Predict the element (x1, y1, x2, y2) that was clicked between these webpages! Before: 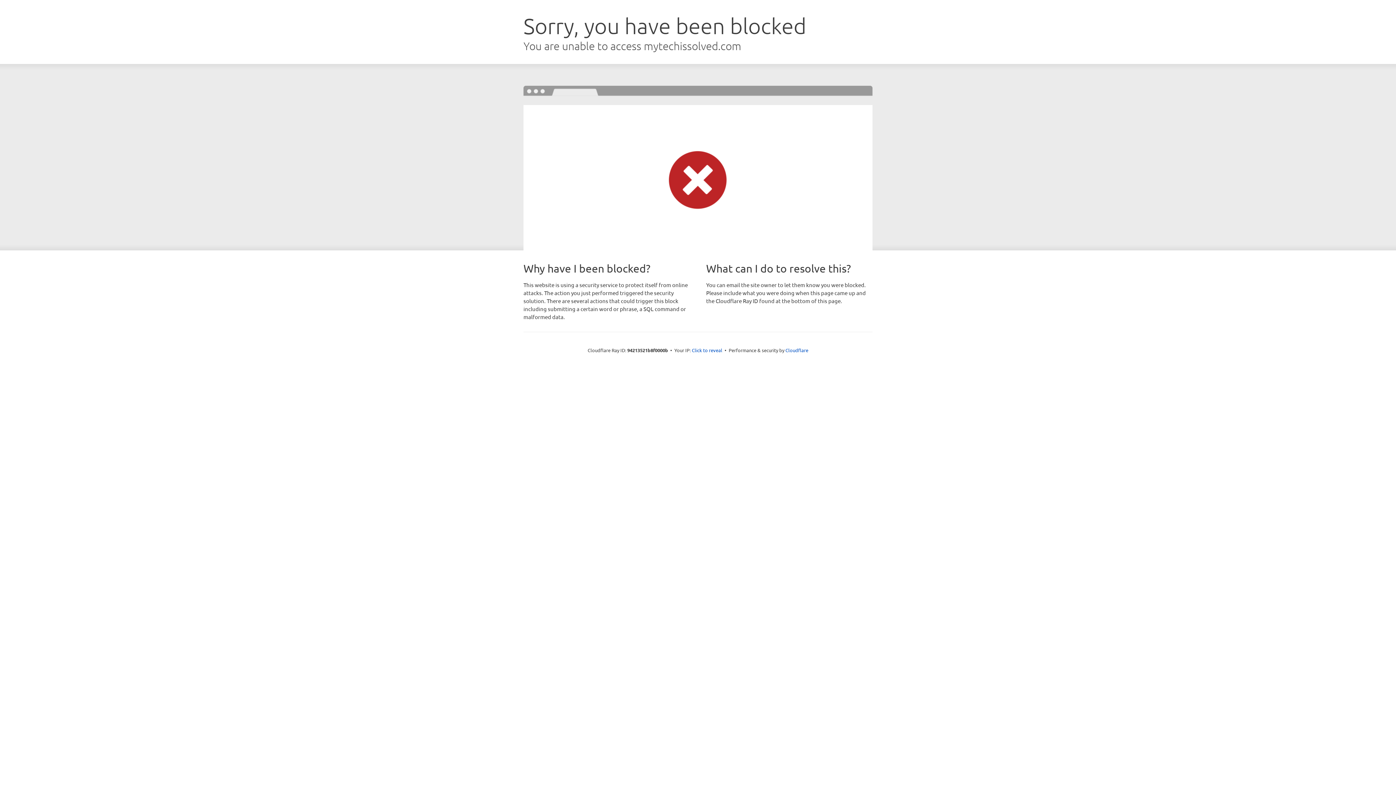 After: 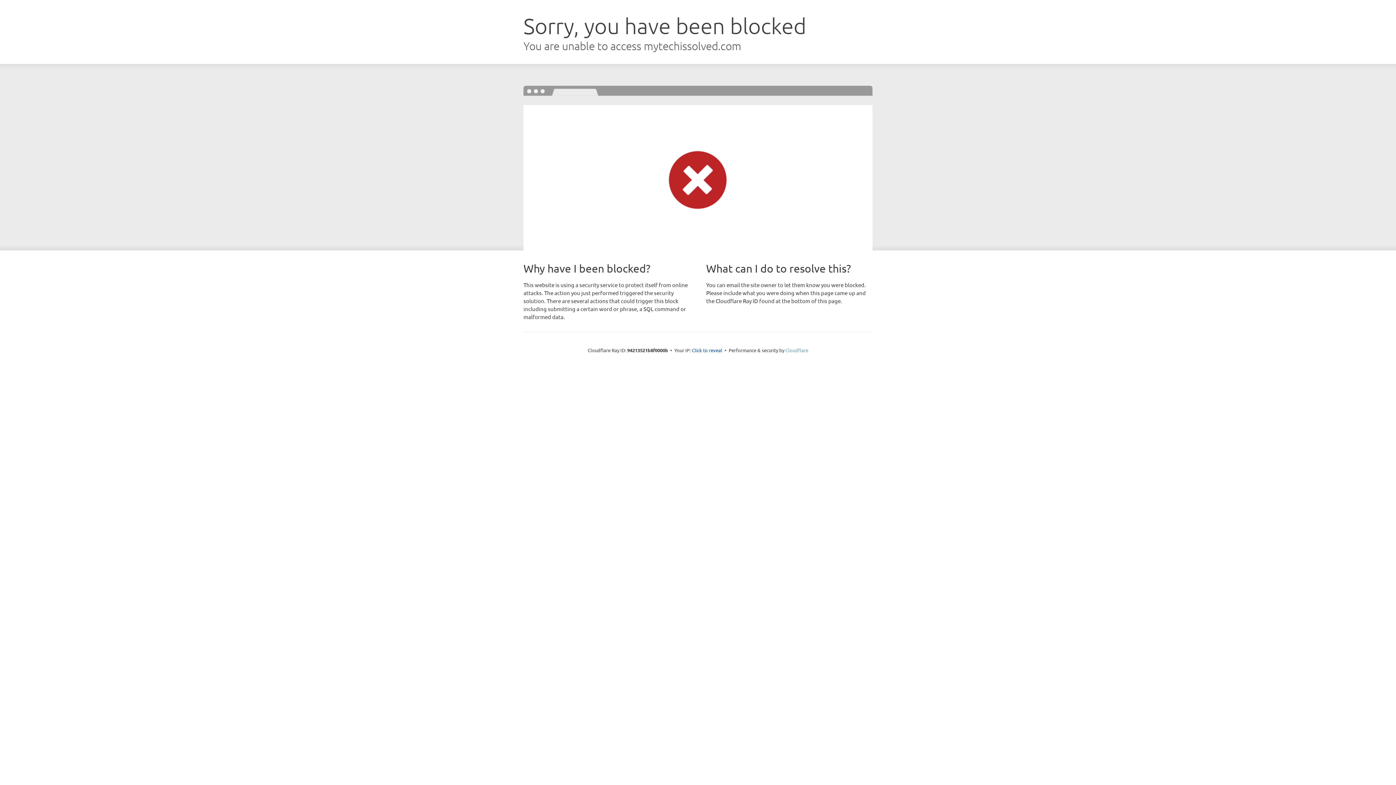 Action: bbox: (785, 347, 808, 353) label: Cloudflare